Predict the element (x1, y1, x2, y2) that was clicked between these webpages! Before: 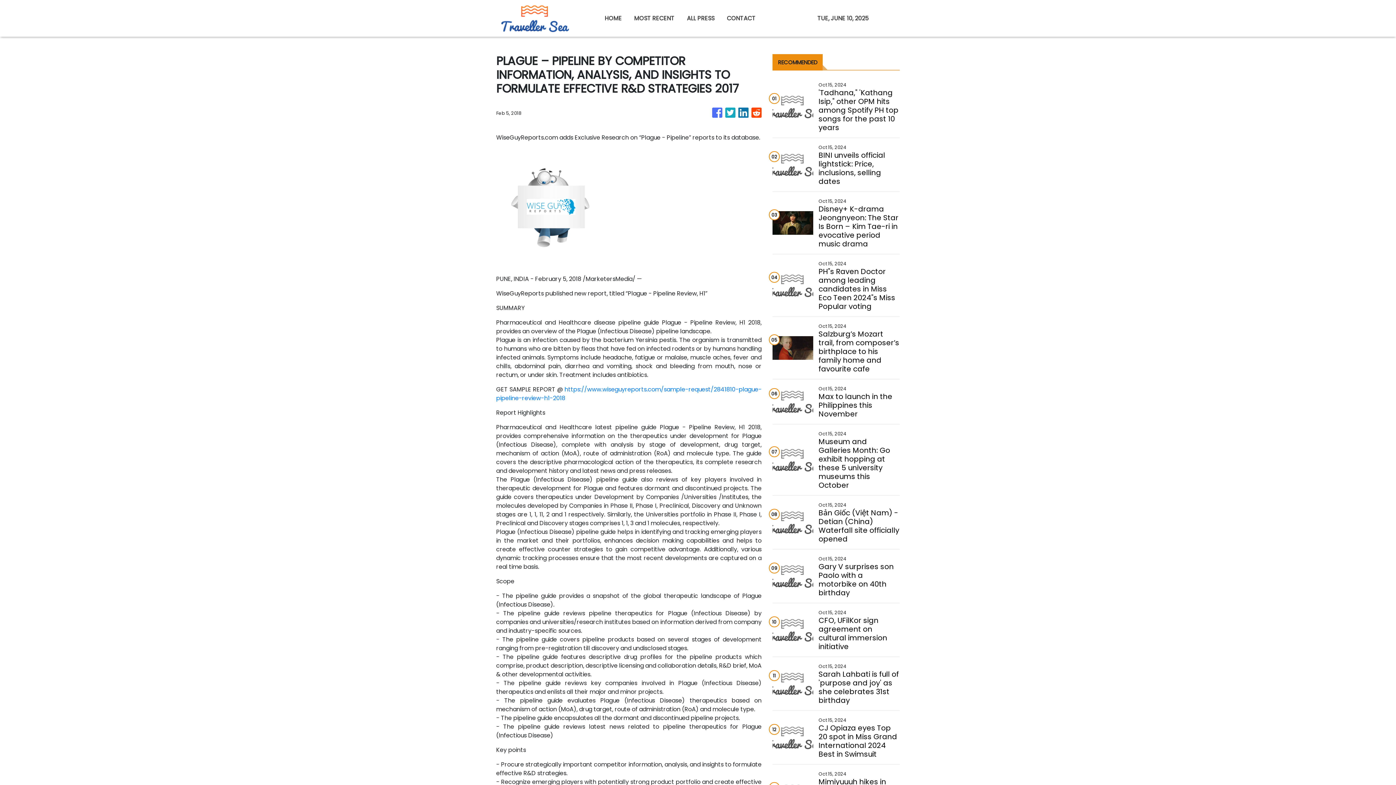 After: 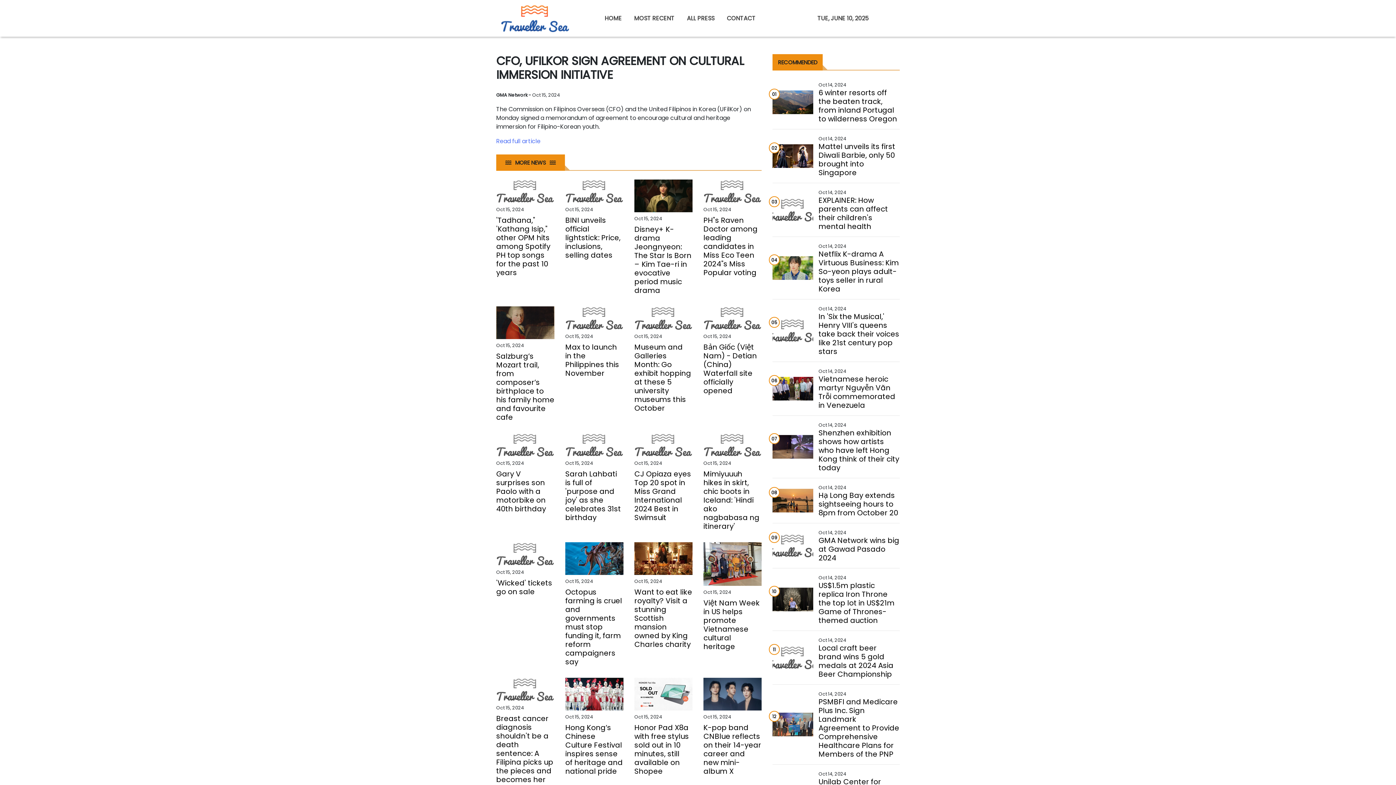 Action: bbox: (818, 616, 899, 651) label: CFO, UFilKor sign agreement on cultural immersion initiative